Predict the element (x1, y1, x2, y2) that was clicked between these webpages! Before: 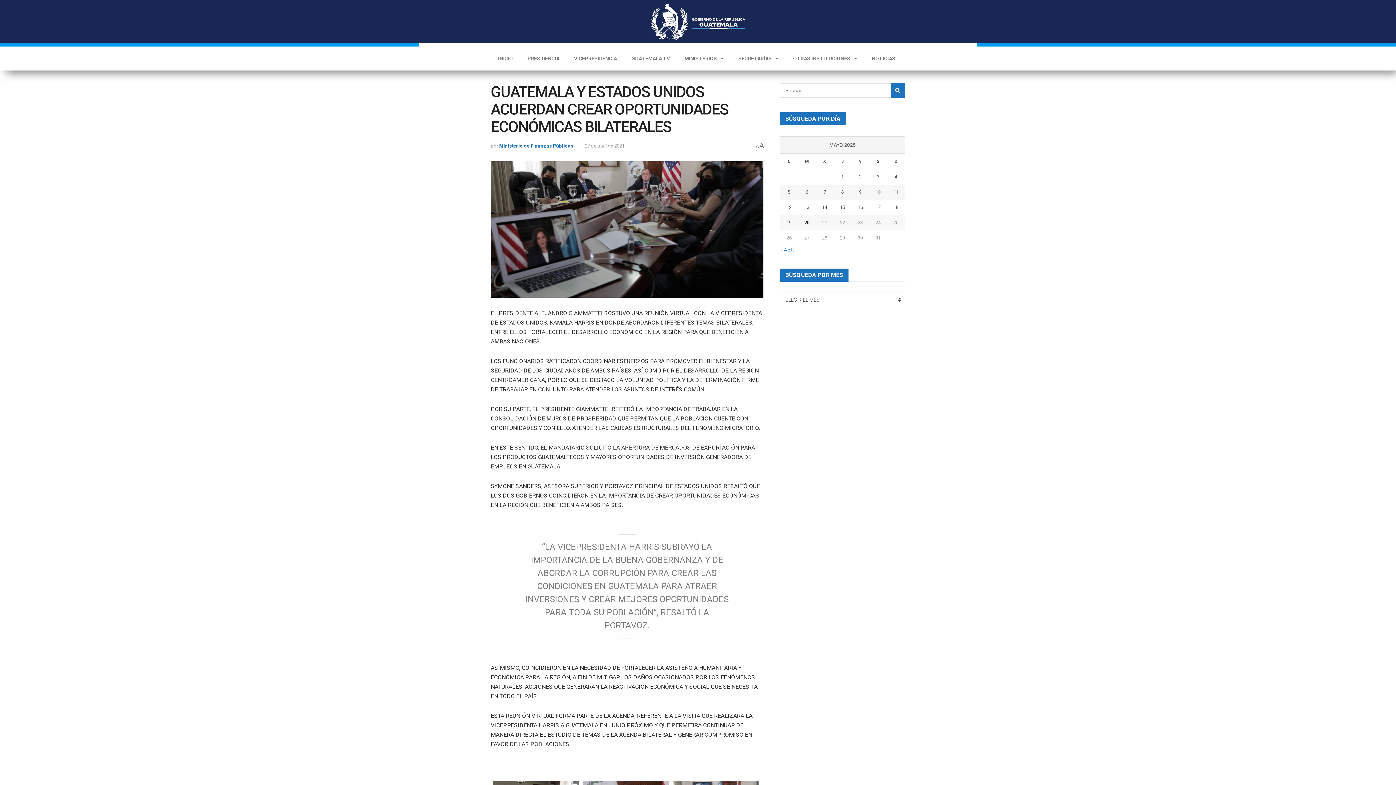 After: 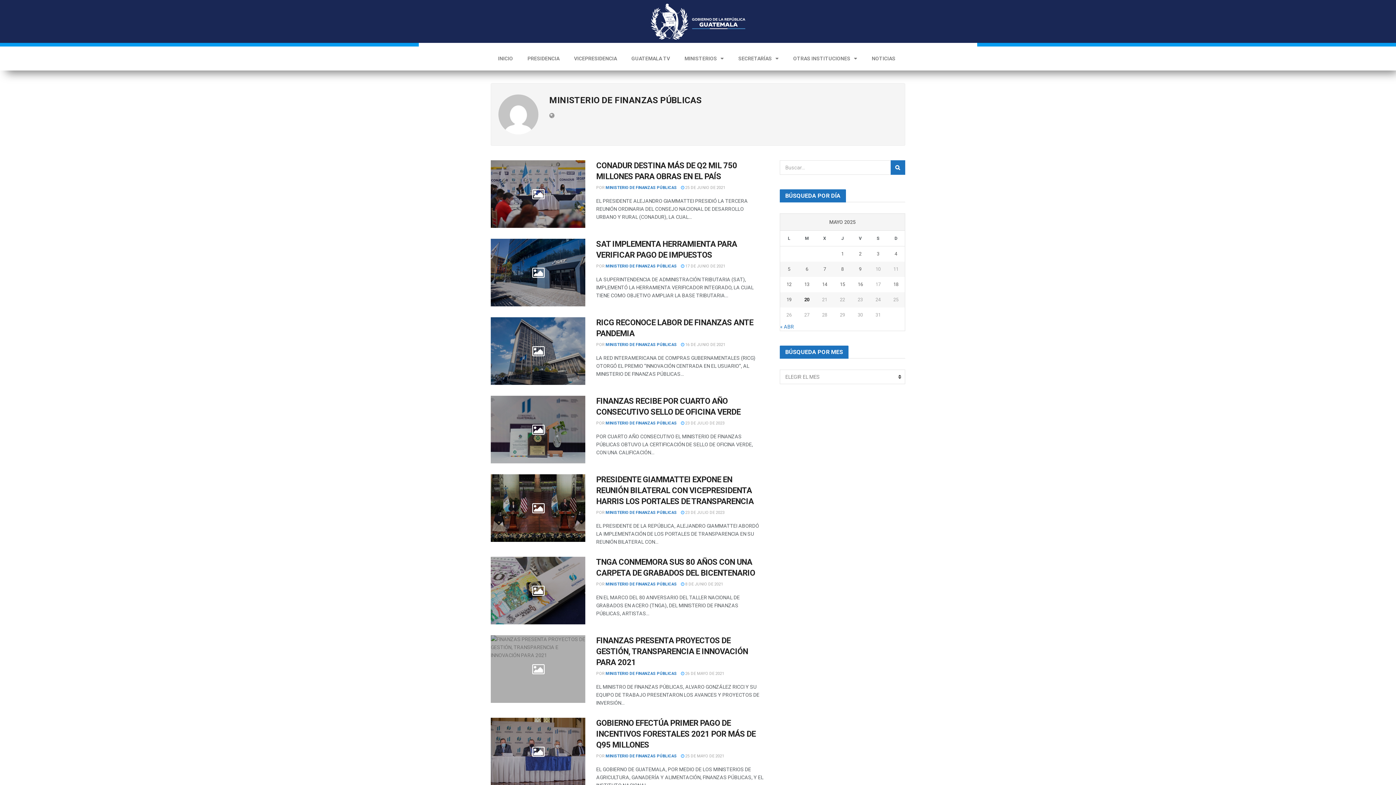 Action: label: Ministerio de Finanzas Públicas bbox: (499, 143, 573, 148)